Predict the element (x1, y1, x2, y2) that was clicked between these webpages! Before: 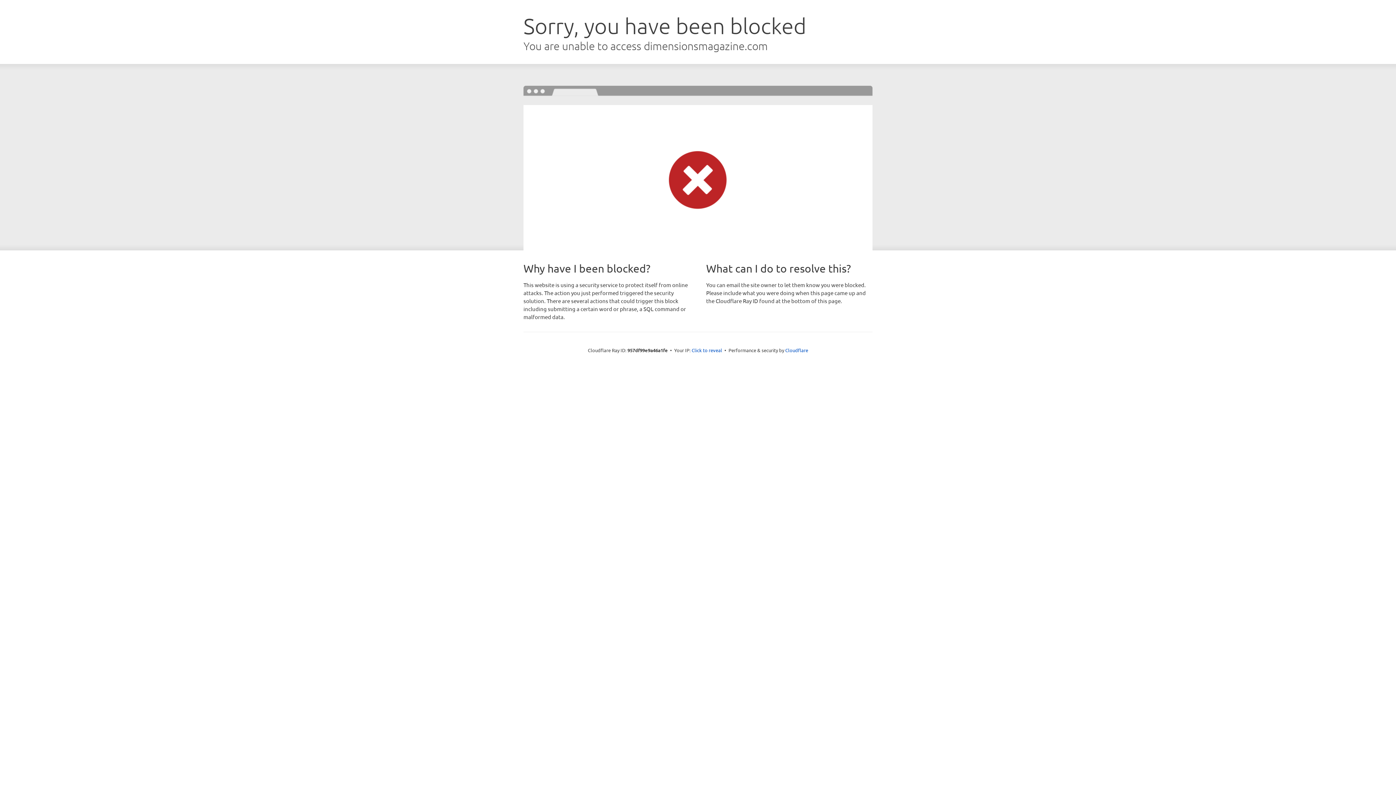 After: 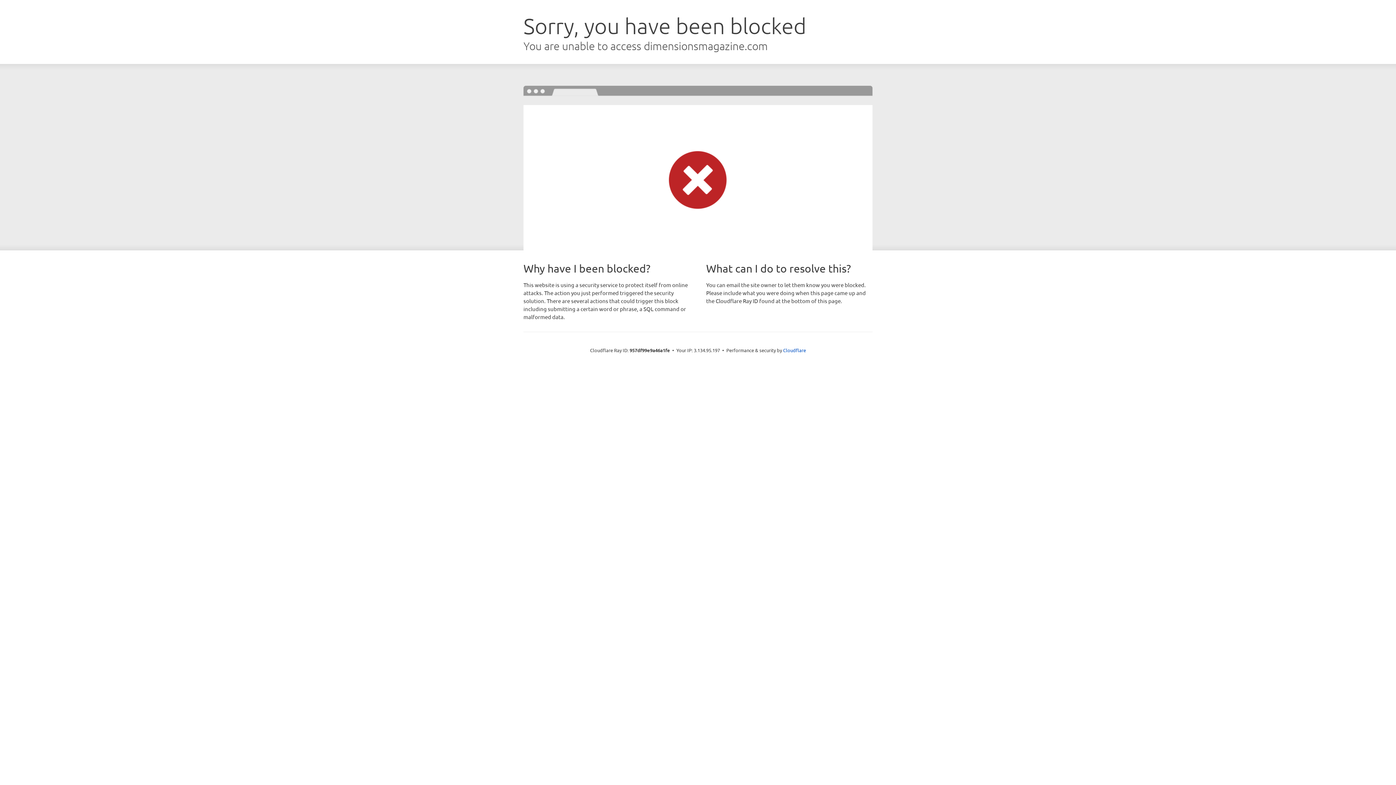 Action: label: Click to reveal bbox: (691, 346, 722, 353)